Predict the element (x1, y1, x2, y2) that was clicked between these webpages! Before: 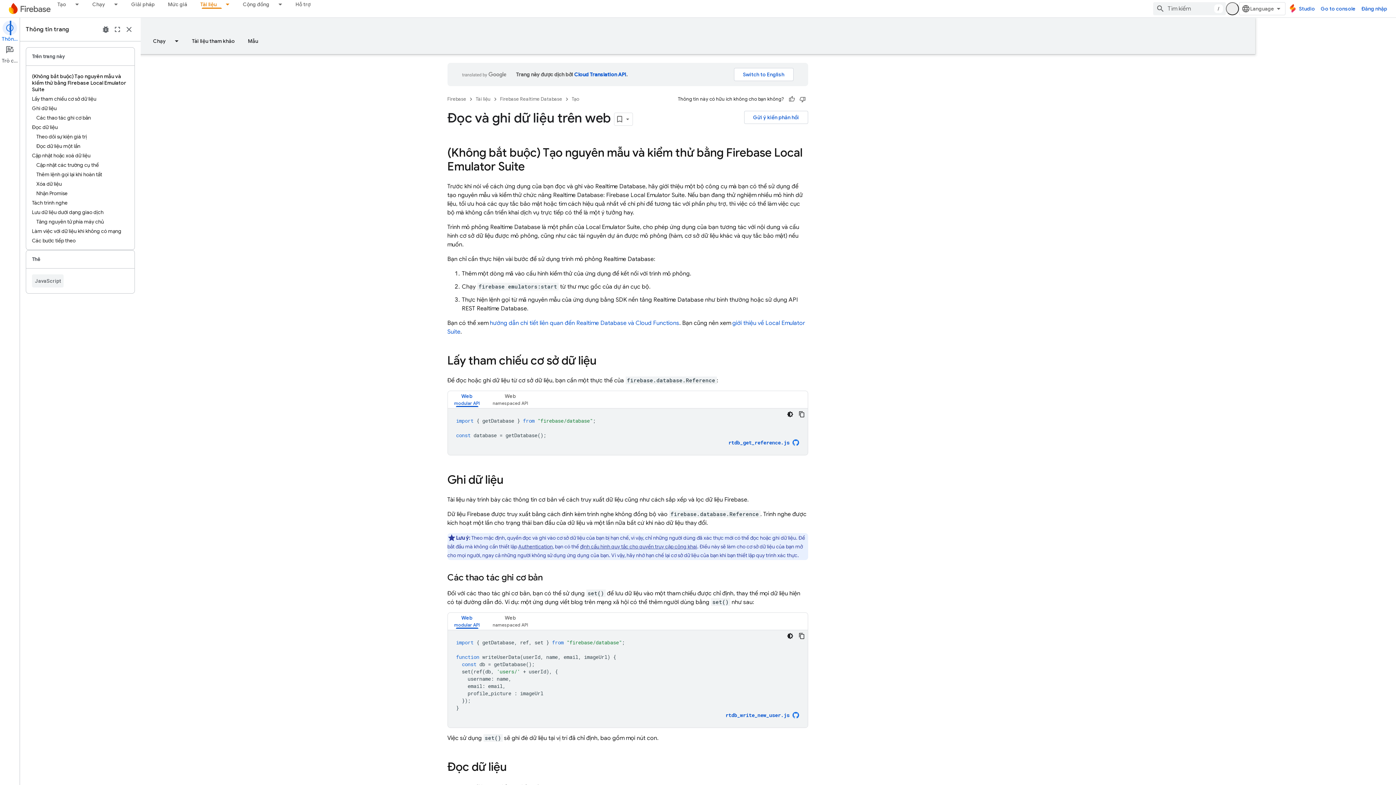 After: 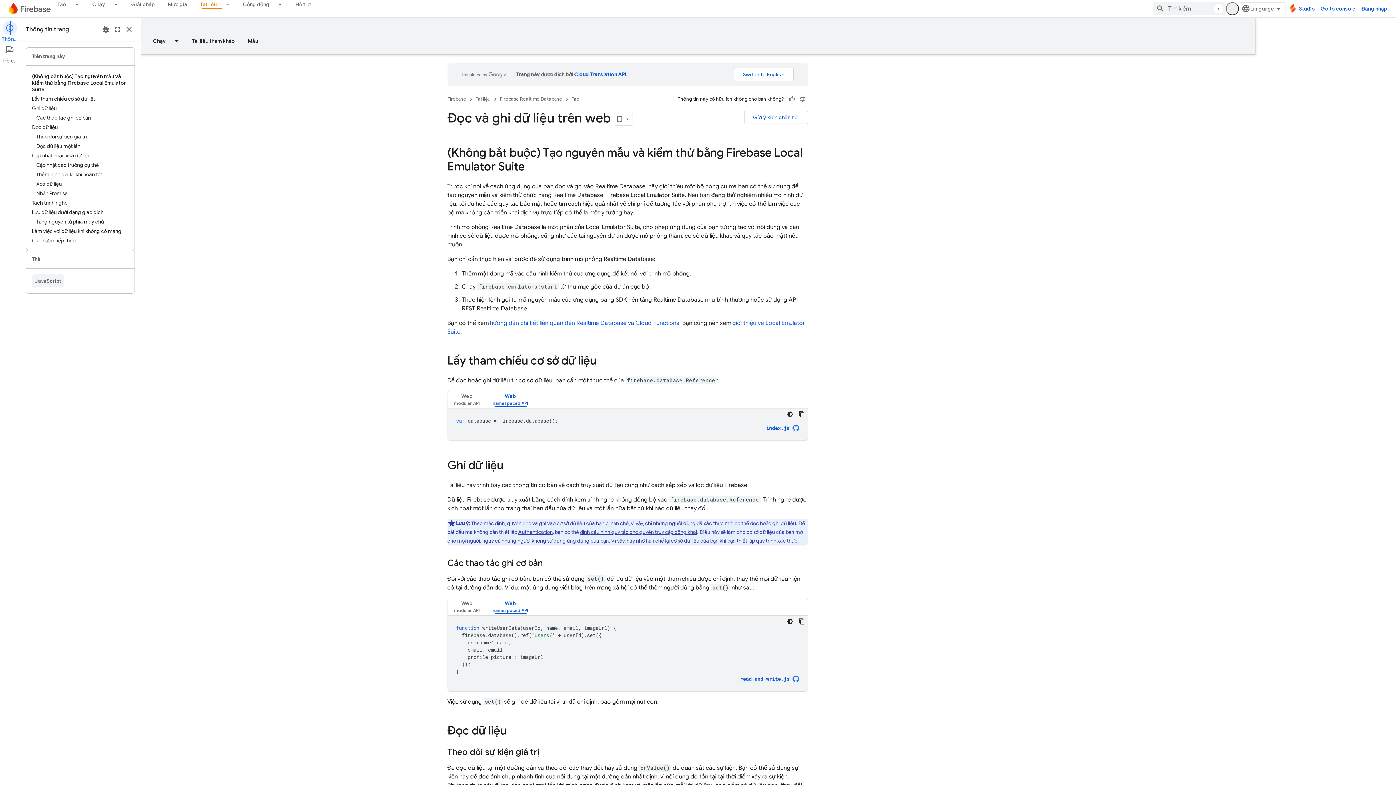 Action: label: Web bbox: (546, 391, 595, 407)